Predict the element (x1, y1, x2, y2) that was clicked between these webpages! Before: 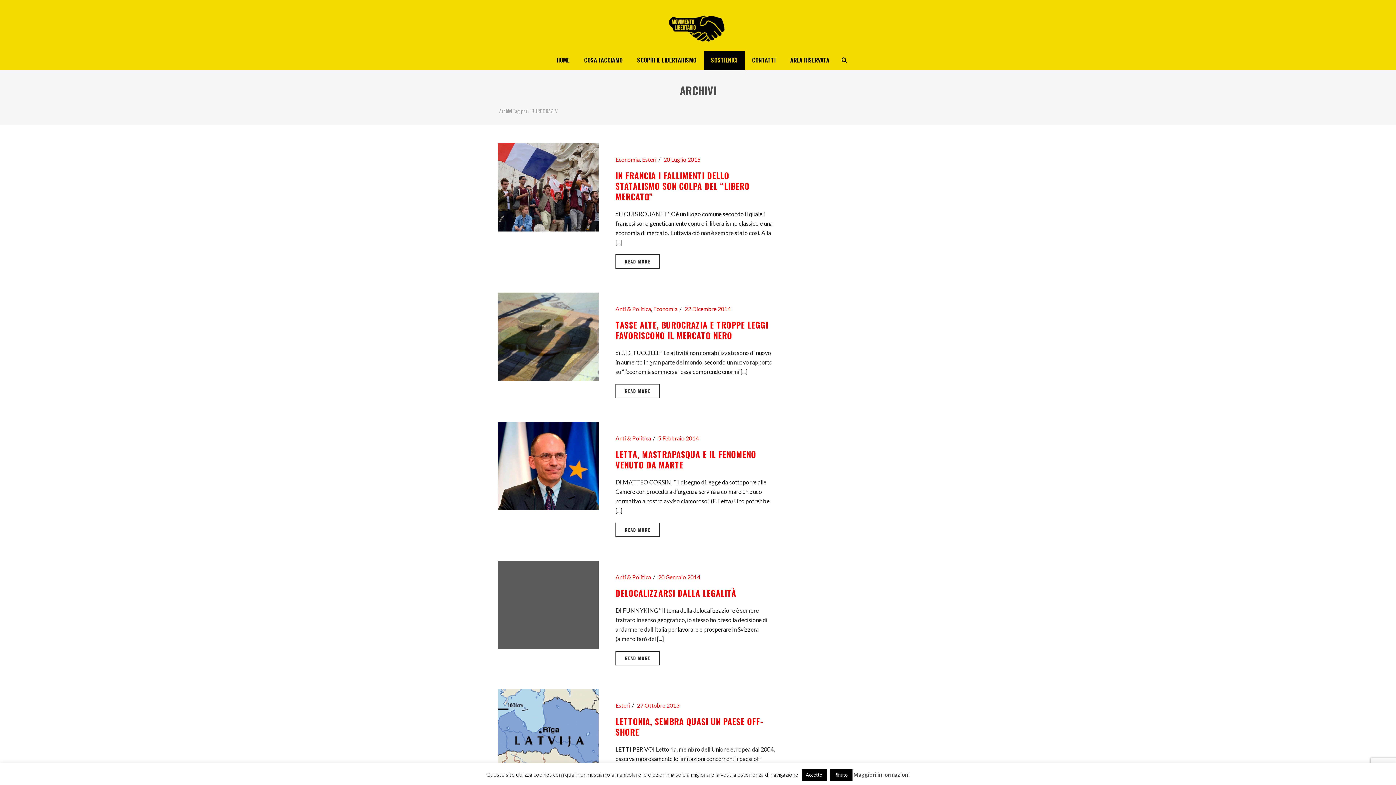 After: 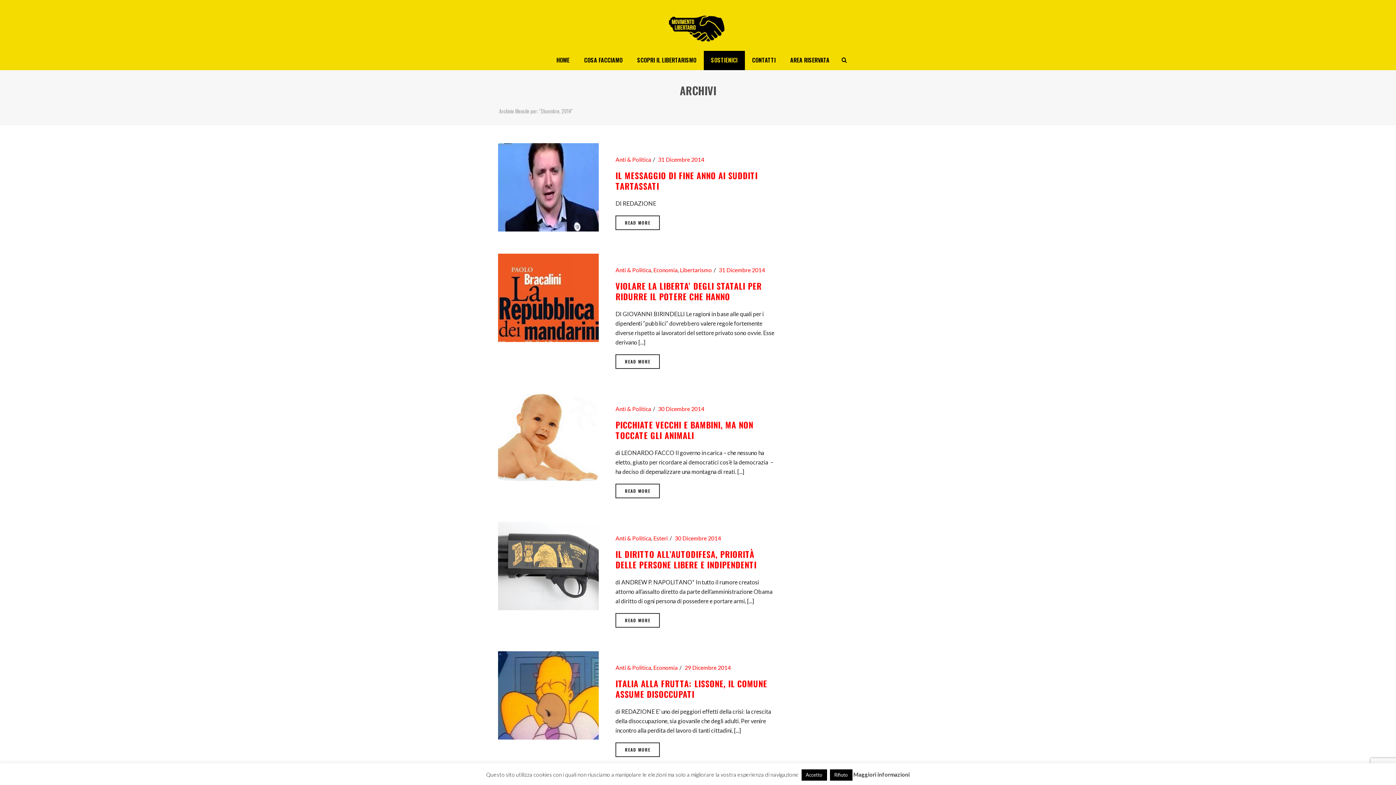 Action: bbox: (684, 305, 730, 312) label: 22 Dicembre 2014